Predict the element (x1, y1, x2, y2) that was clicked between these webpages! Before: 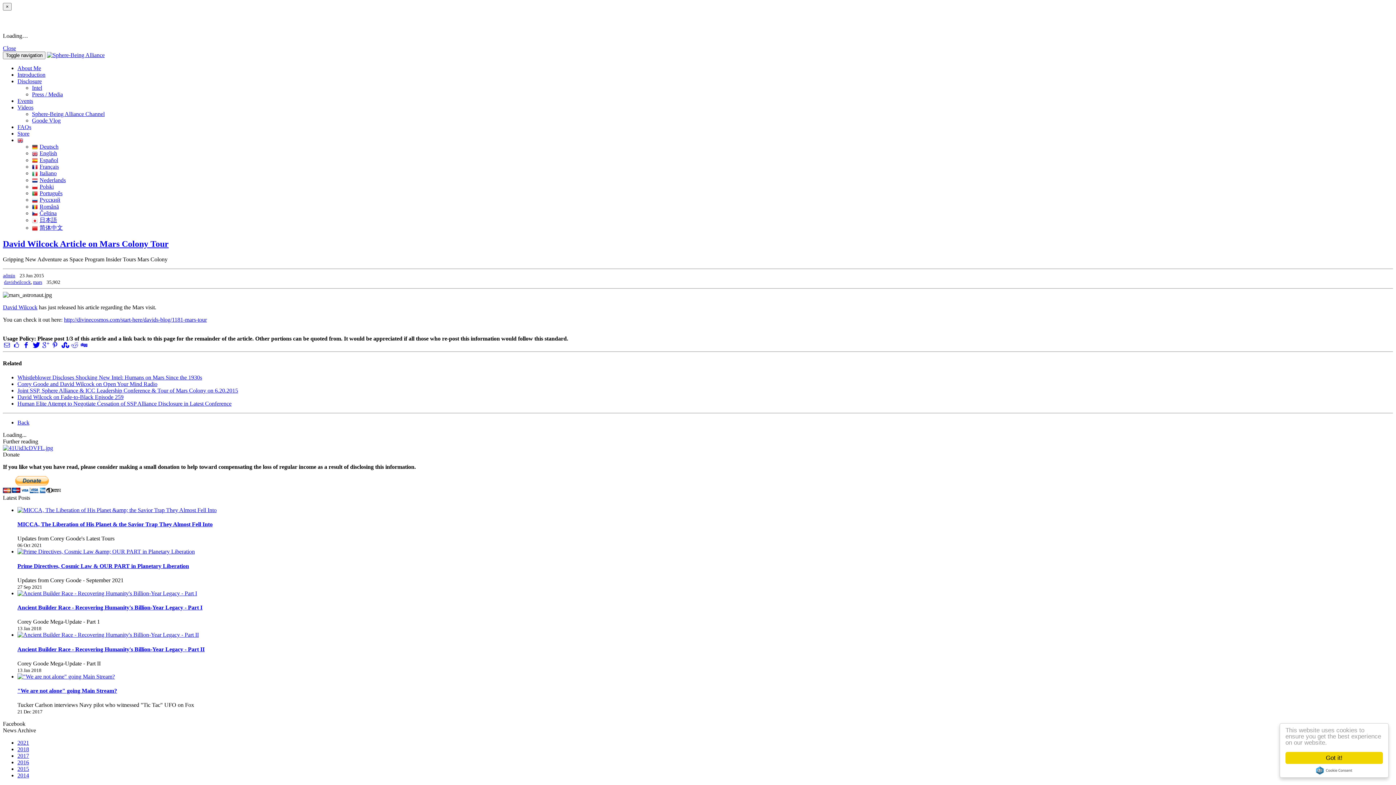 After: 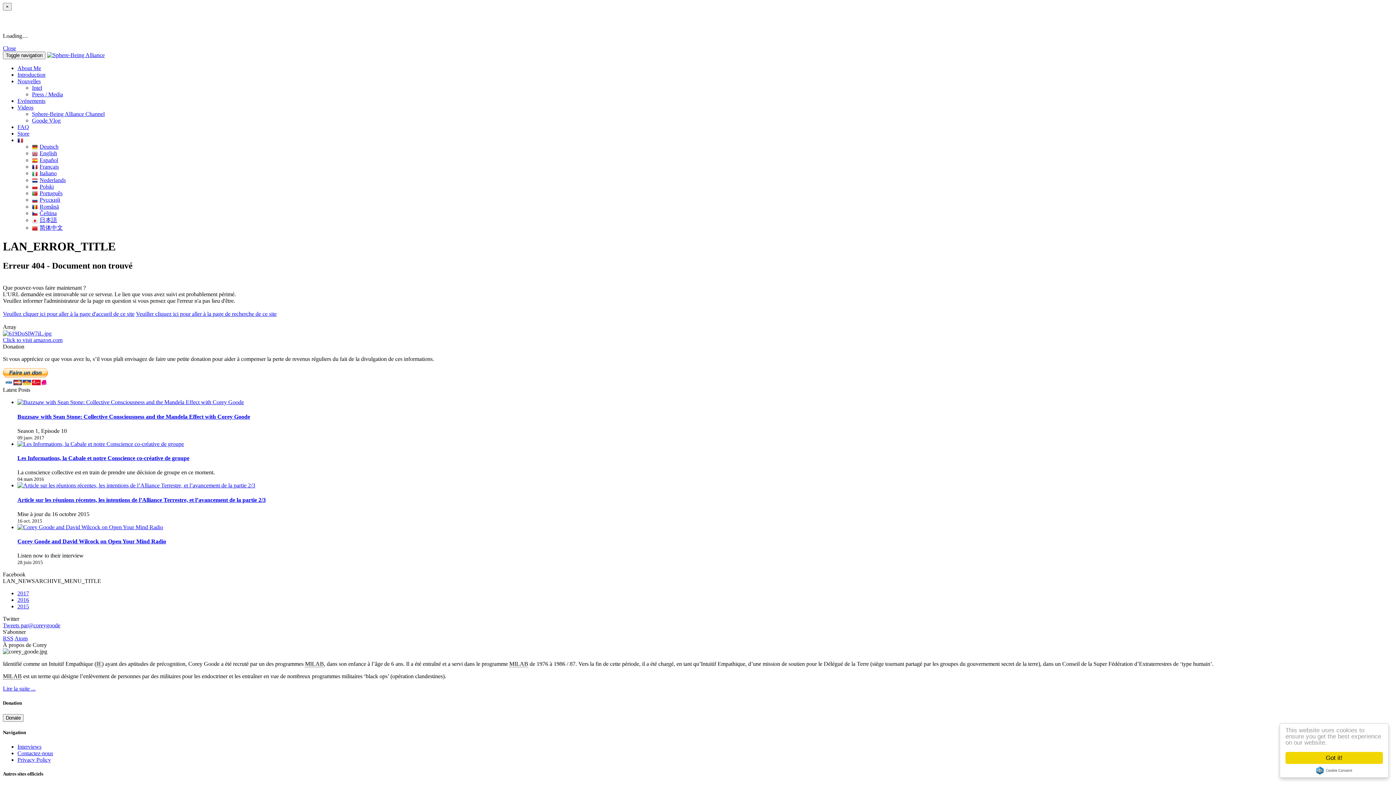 Action: bbox: (32, 163, 58, 169) label: Français